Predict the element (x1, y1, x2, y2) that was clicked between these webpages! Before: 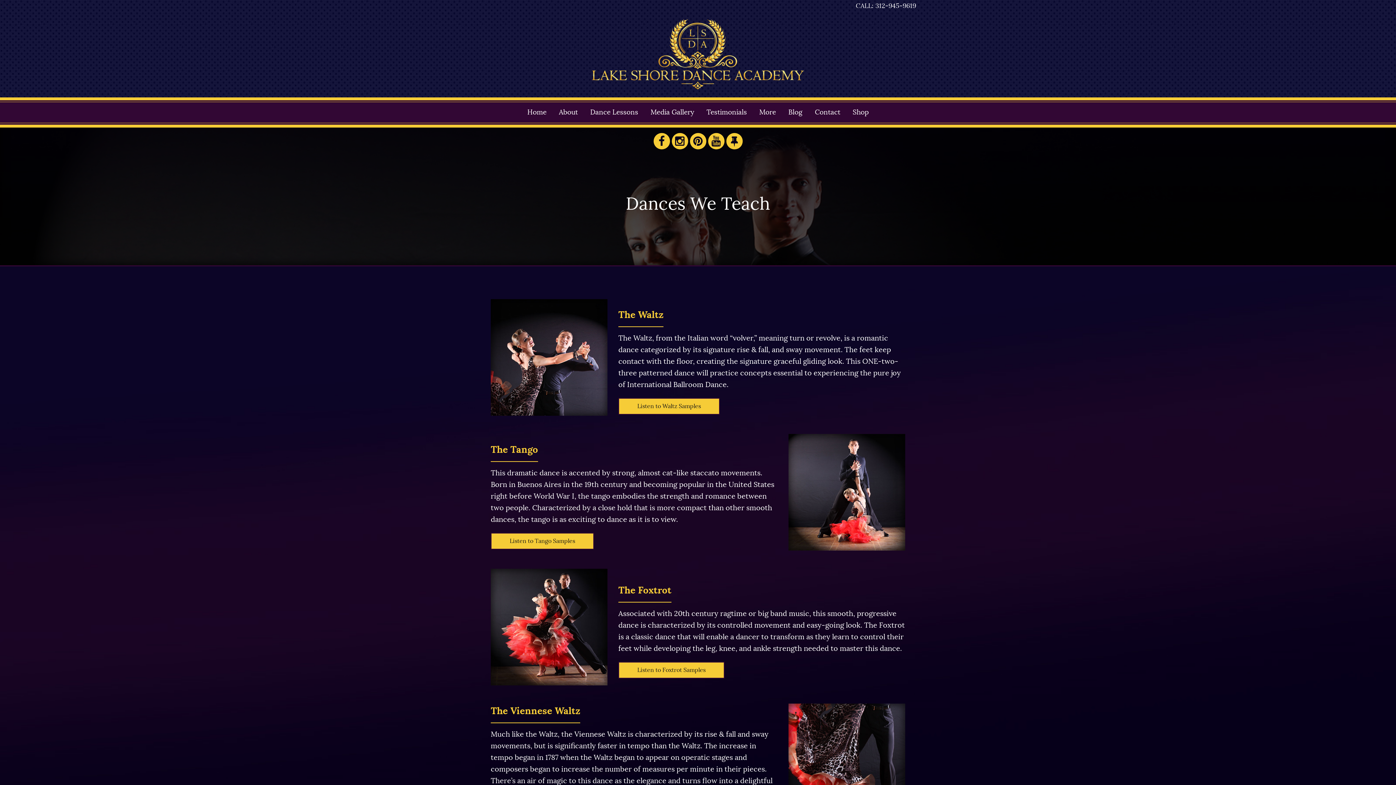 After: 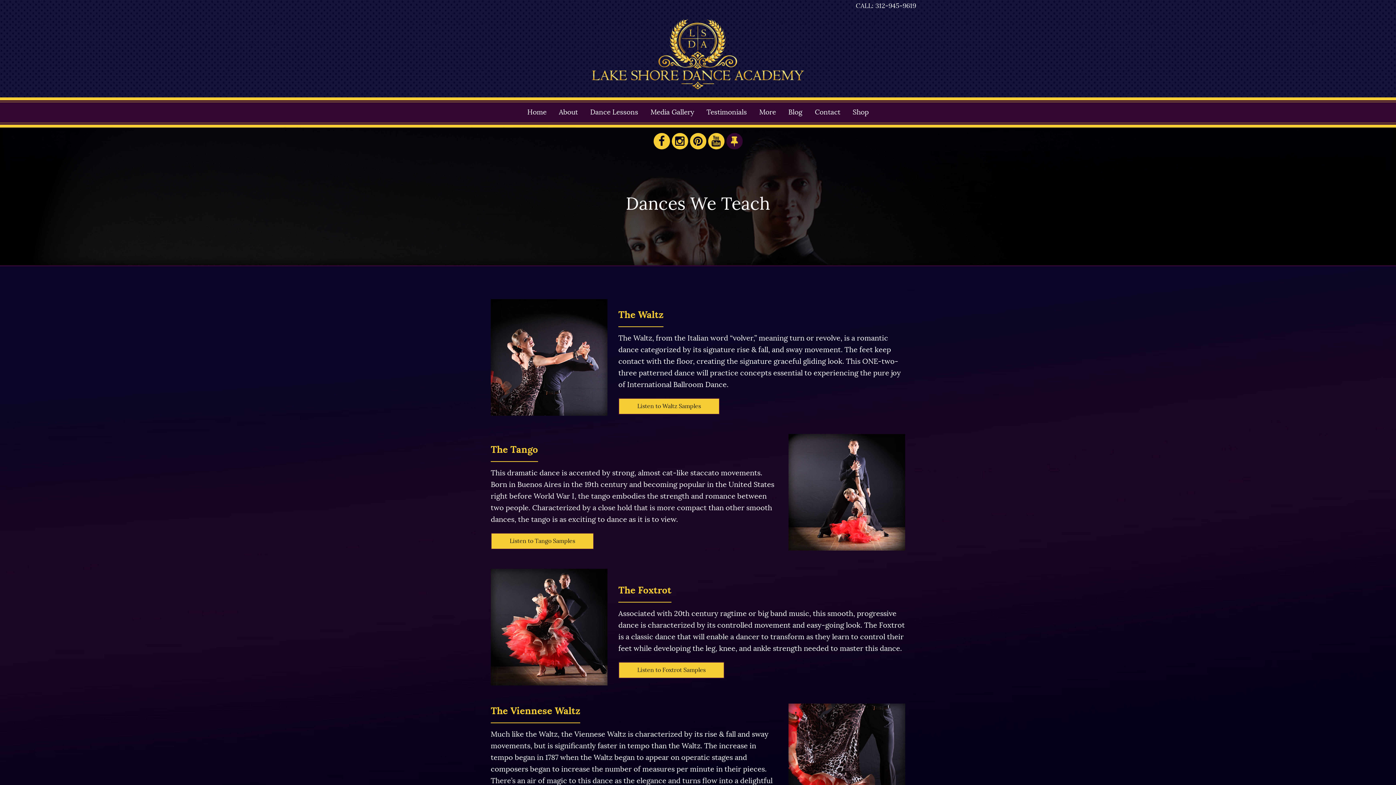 Action: bbox: (726, 133, 742, 149)